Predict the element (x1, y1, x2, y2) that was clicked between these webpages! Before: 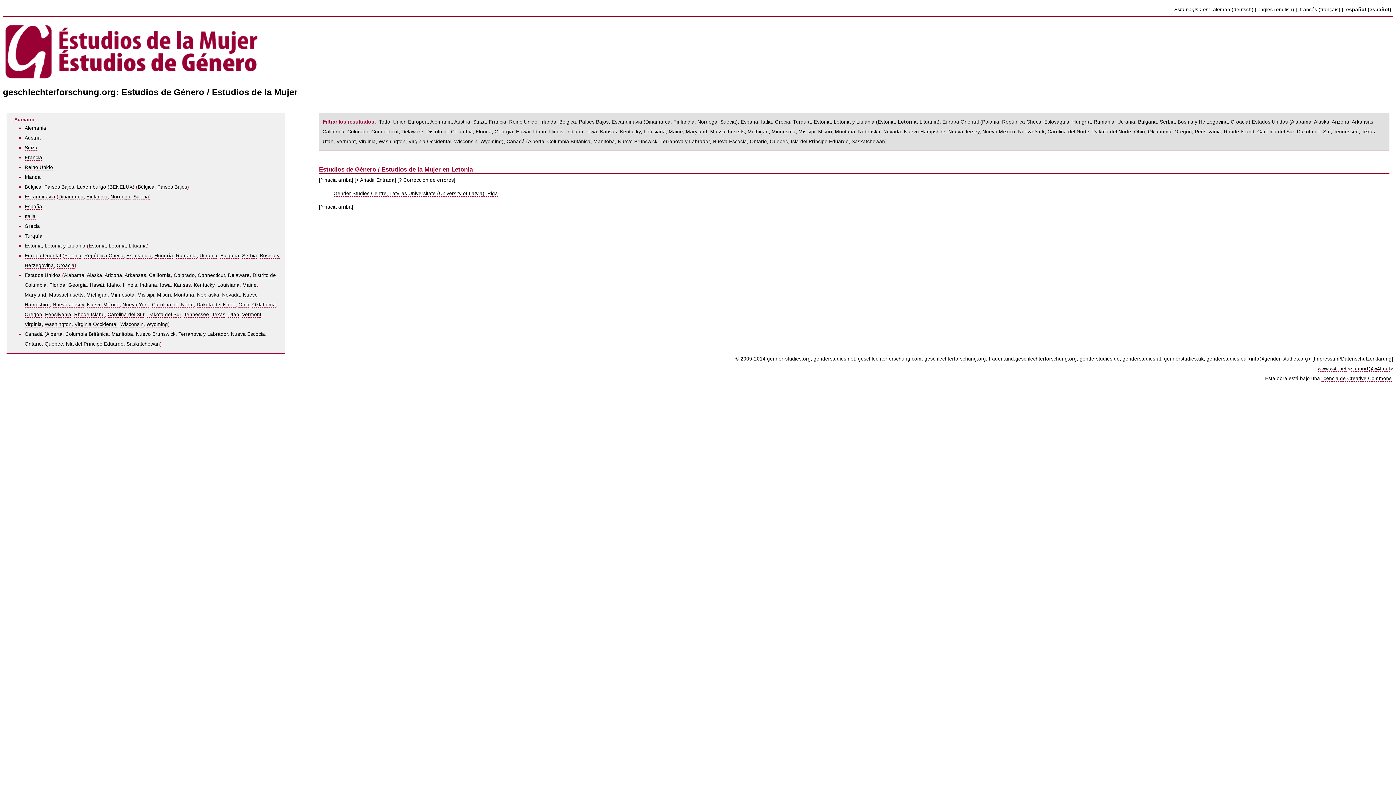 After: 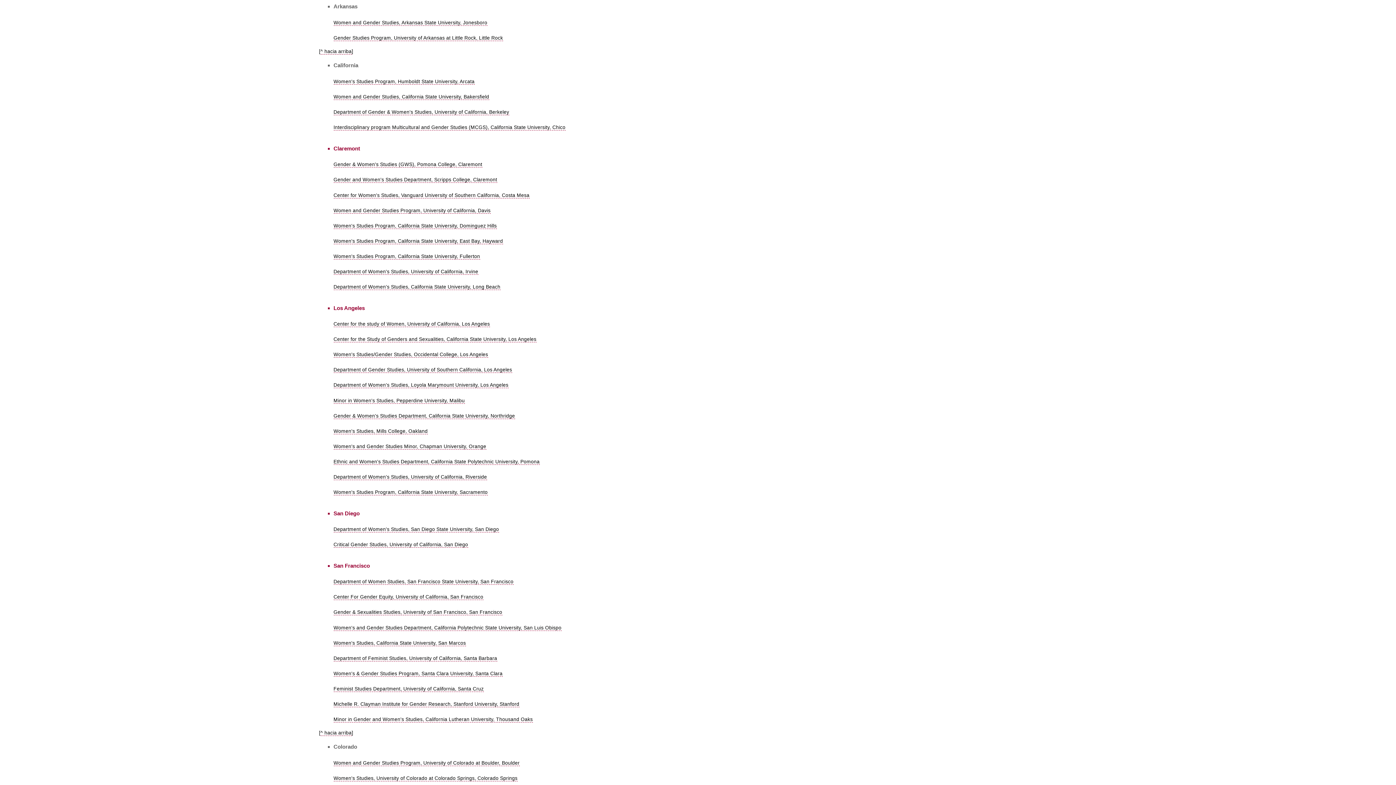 Action: bbox: (124, 272, 146, 278) label: Arkansas